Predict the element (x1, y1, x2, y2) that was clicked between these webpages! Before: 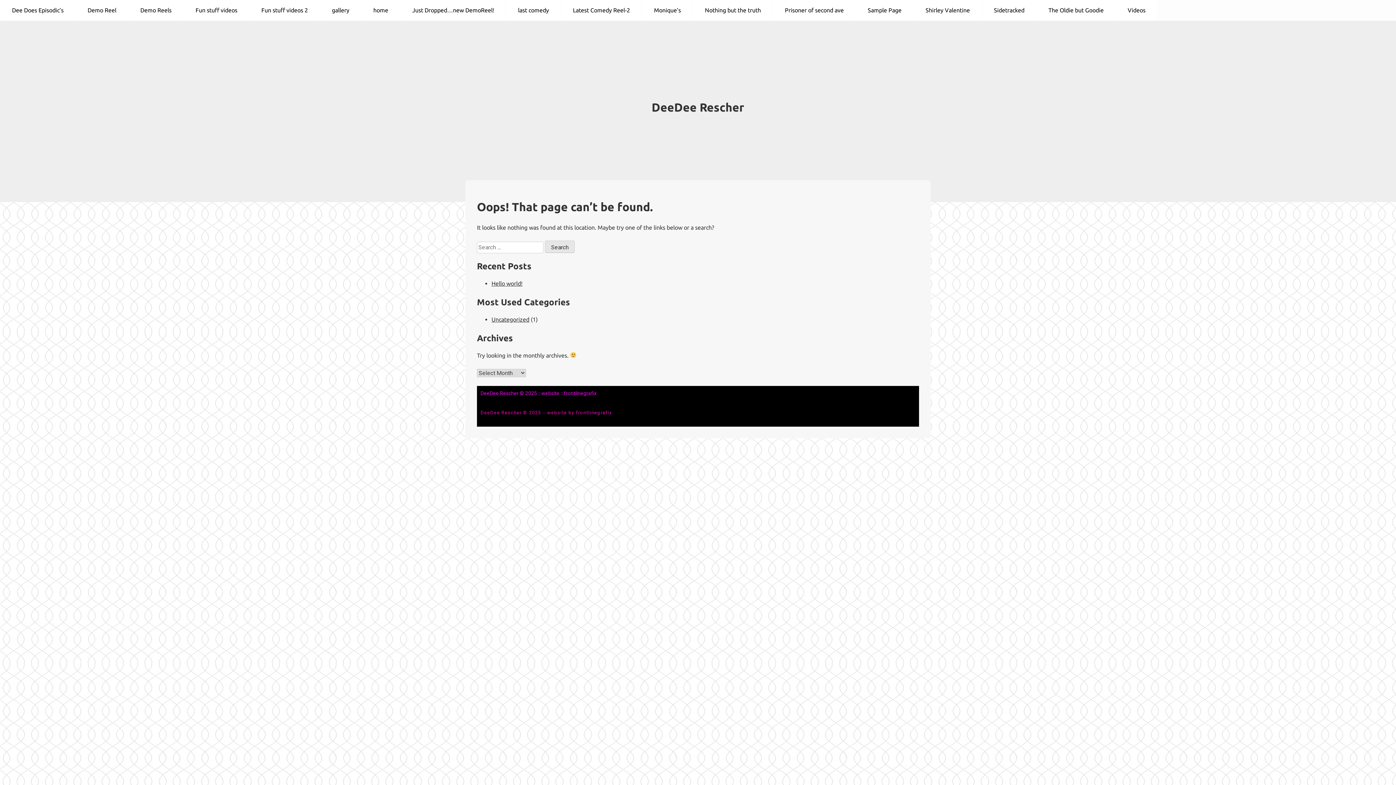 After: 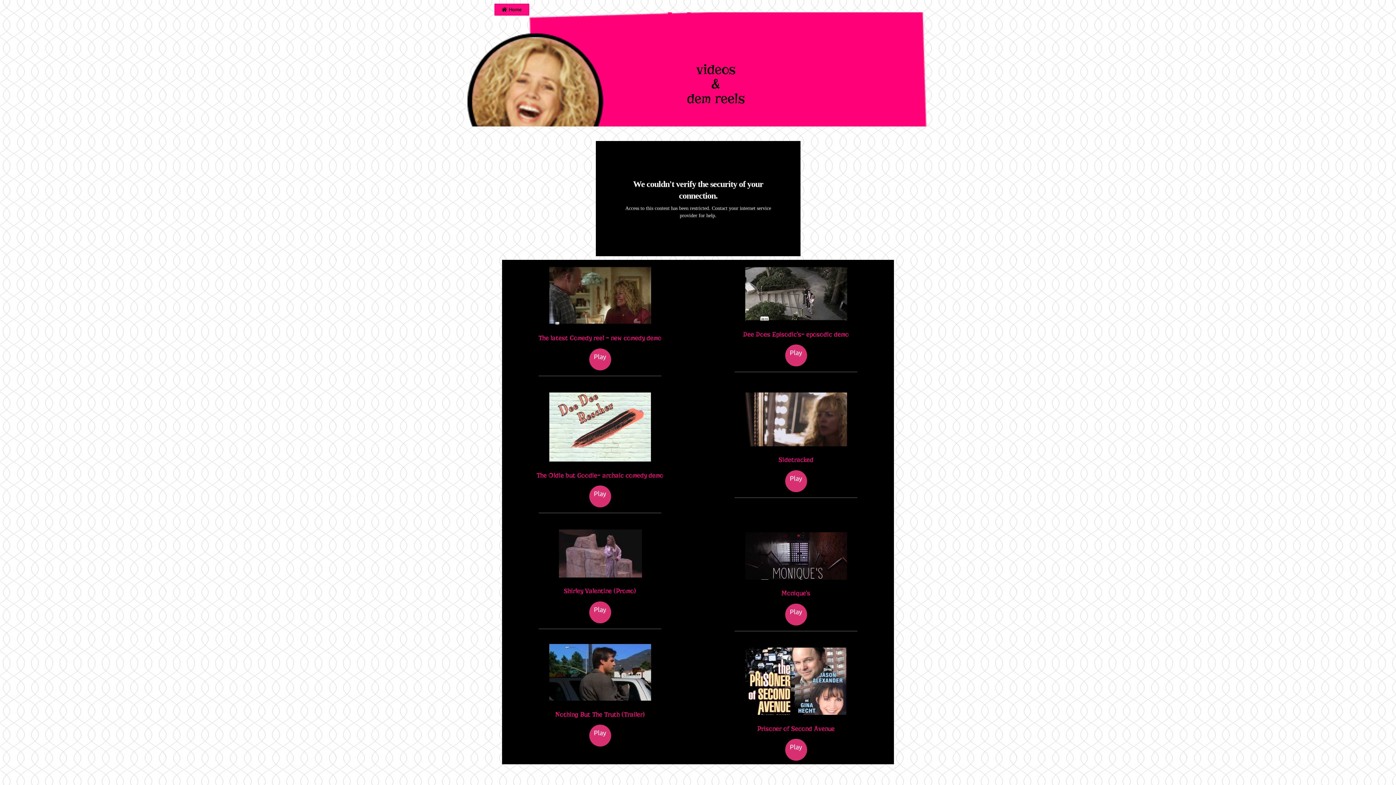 Action: label: Demo Reels bbox: (128, 0, 183, 20)